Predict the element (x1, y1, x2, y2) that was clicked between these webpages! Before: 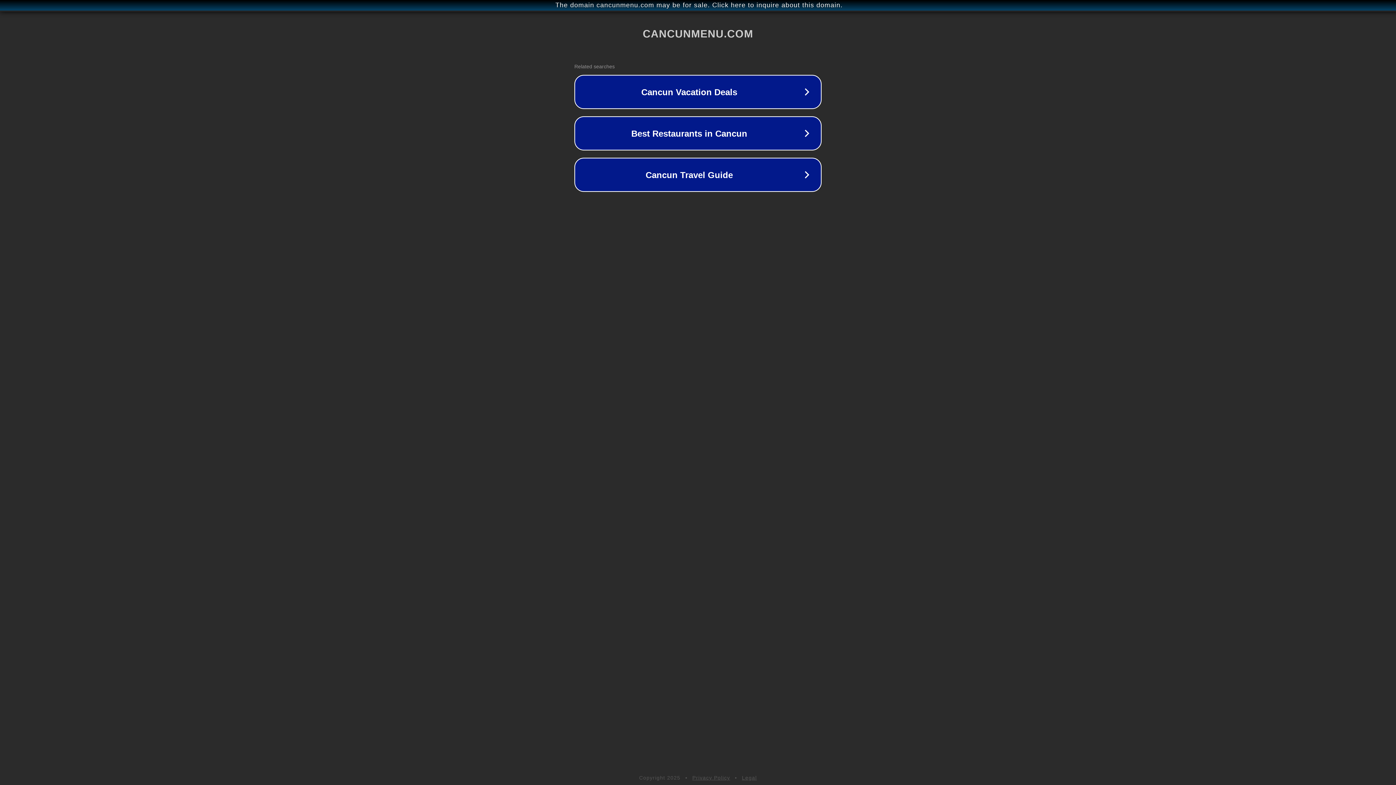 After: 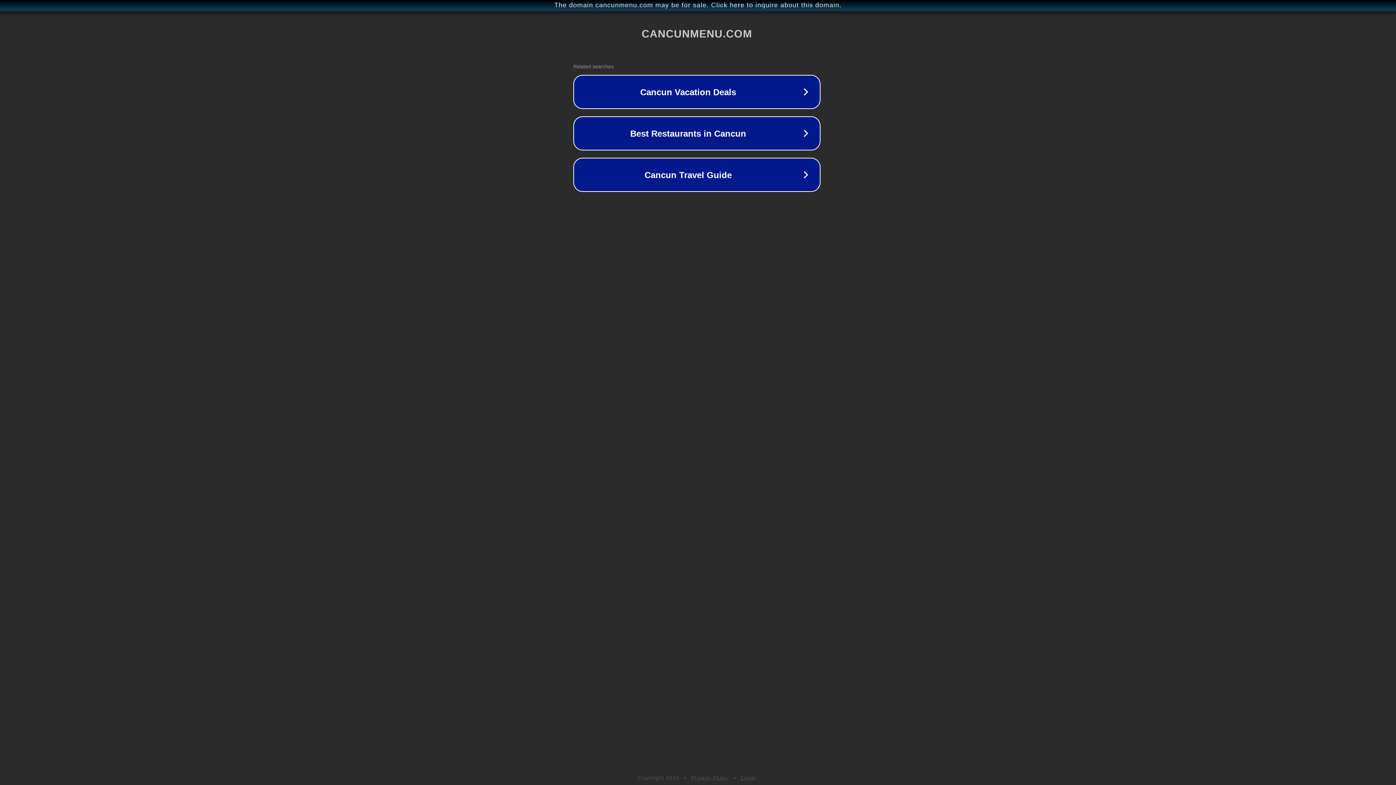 Action: bbox: (1, 1, 1397, 9) label: The domain cancunmenu.com may be for sale. Click here to inquire about this domain.